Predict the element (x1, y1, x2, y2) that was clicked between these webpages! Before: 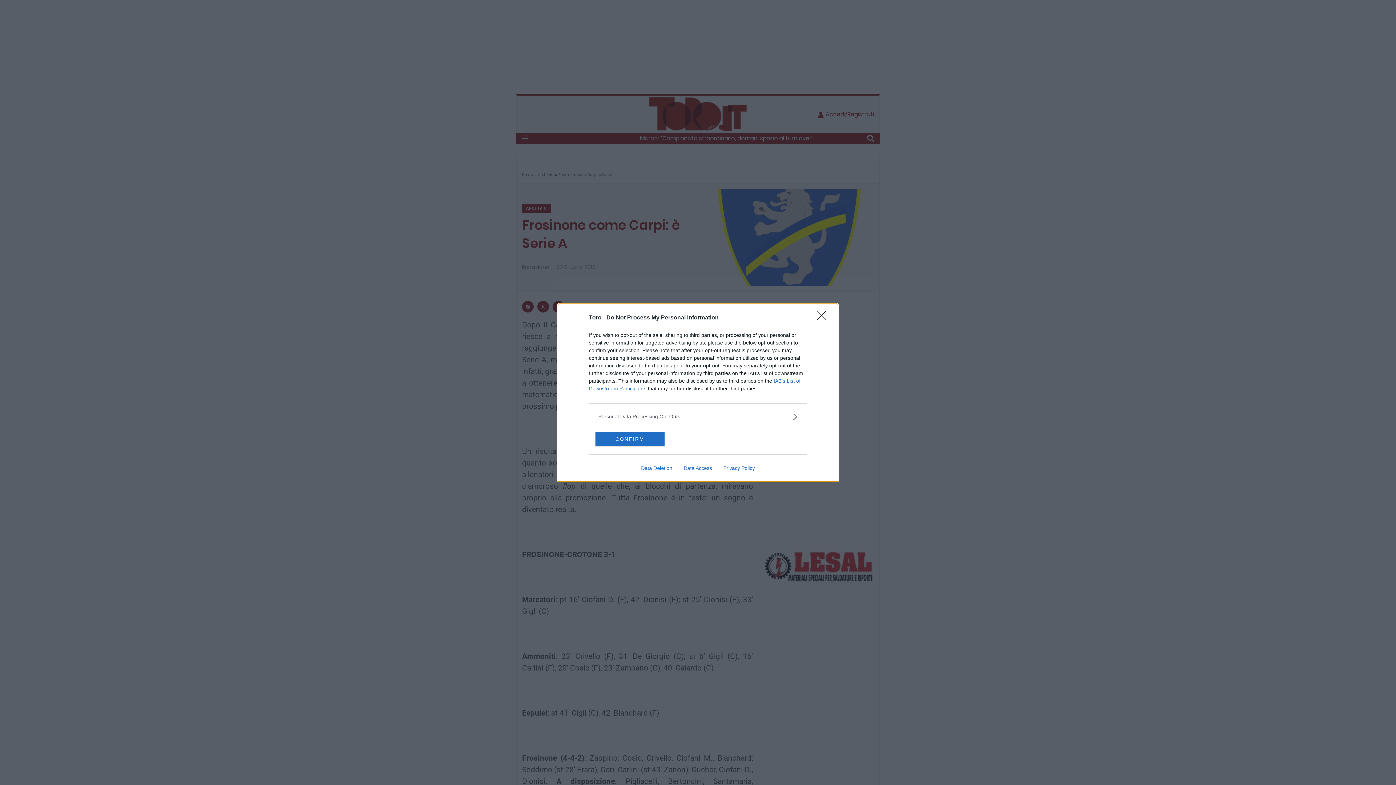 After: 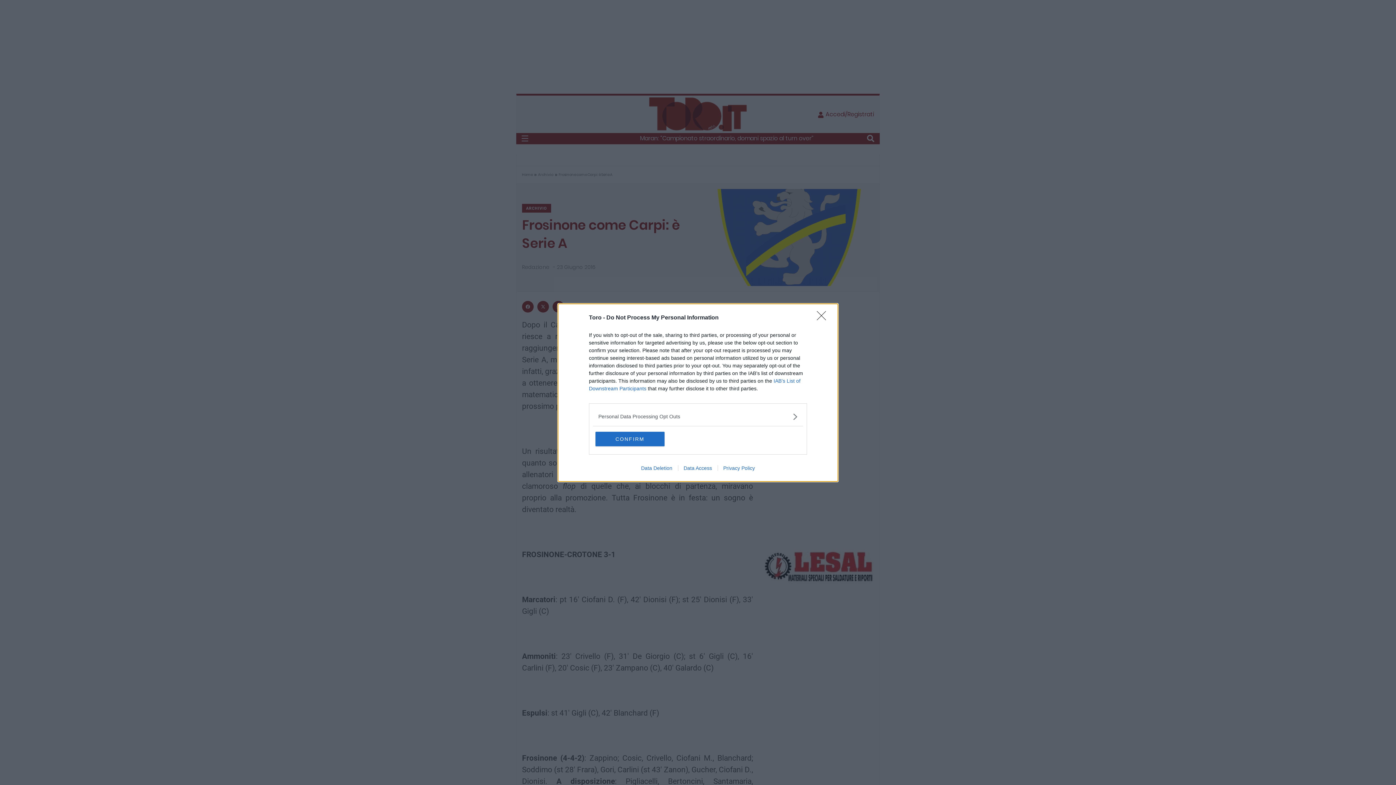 Action: label: Privacy Policy bbox: (717, 465, 760, 471)